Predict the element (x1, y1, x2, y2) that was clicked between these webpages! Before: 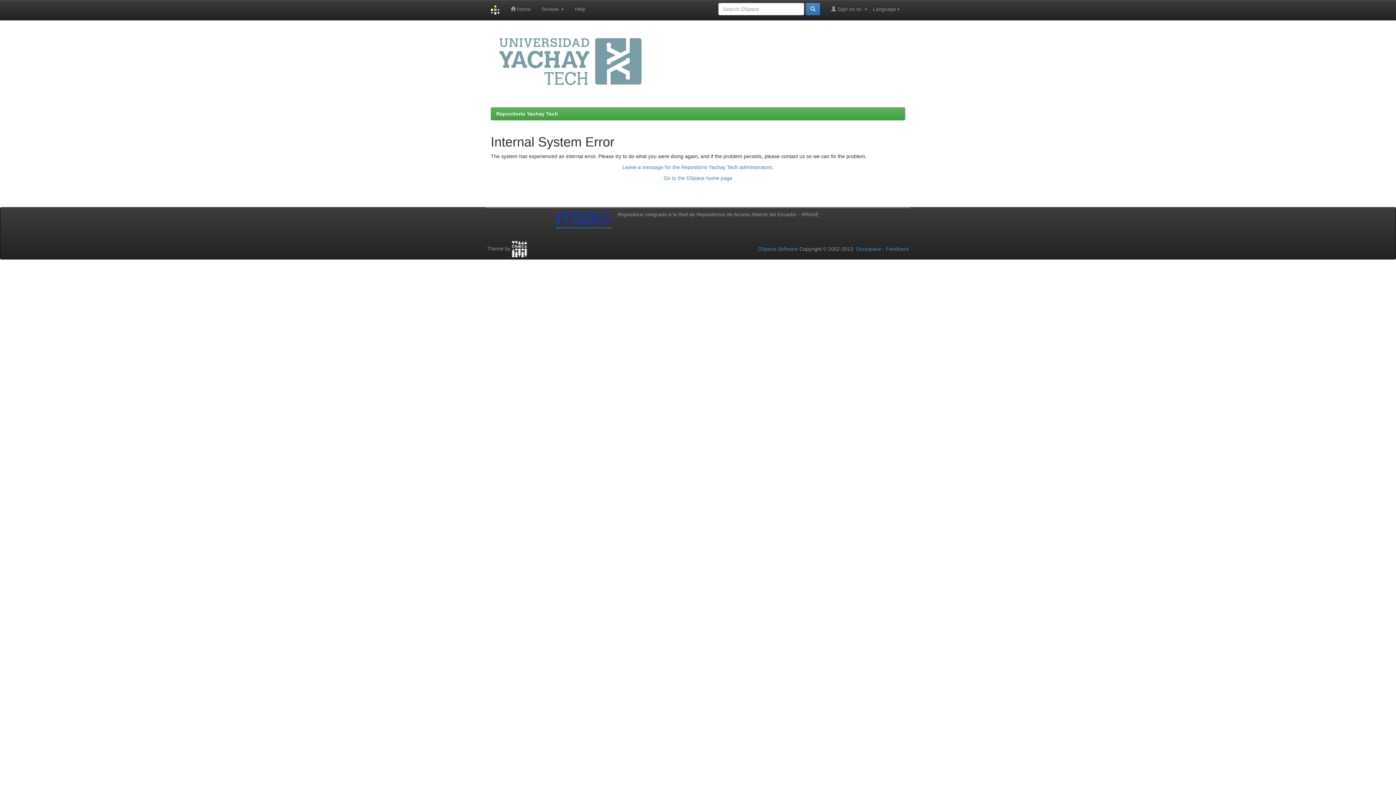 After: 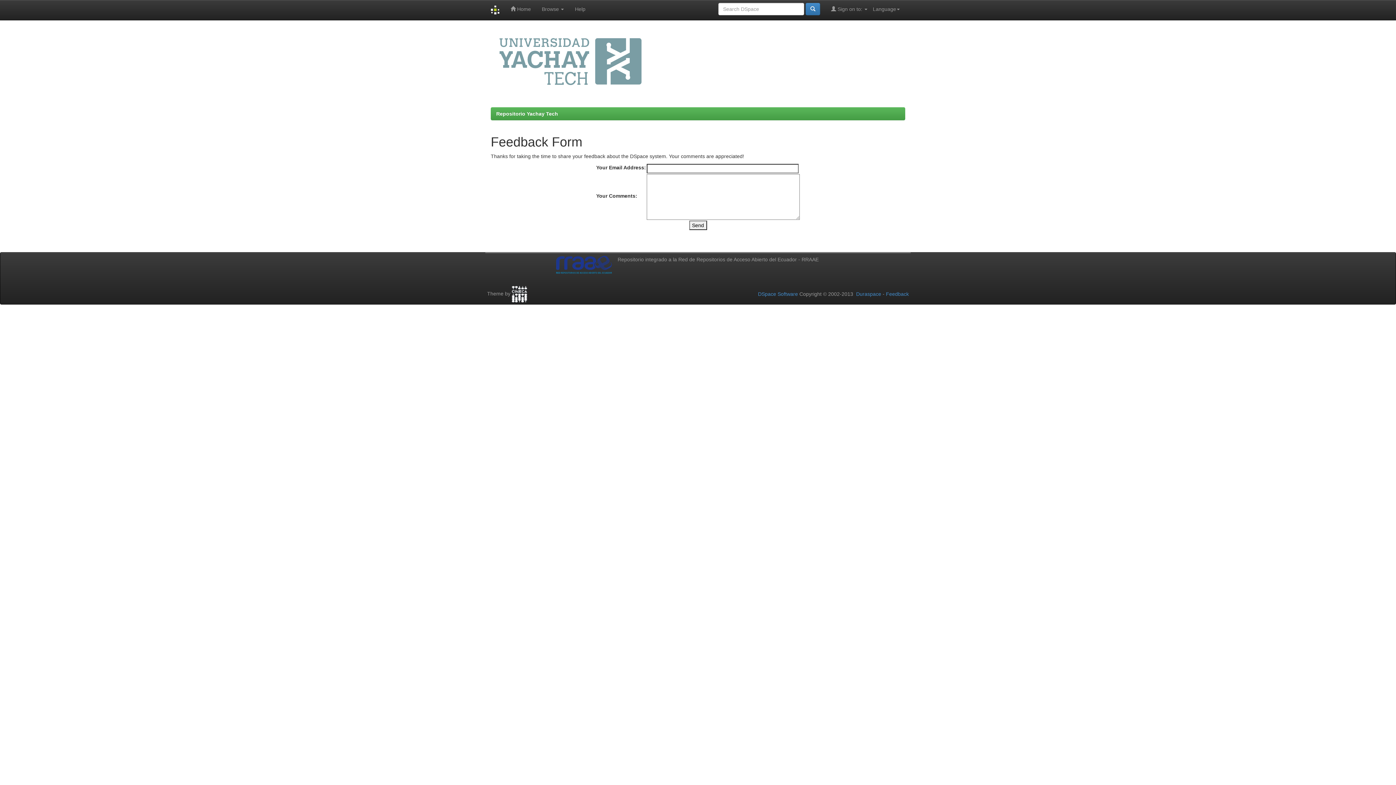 Action: label: Leave a message for the Repositorio Yachay Tech administrators. bbox: (622, 164, 773, 170)